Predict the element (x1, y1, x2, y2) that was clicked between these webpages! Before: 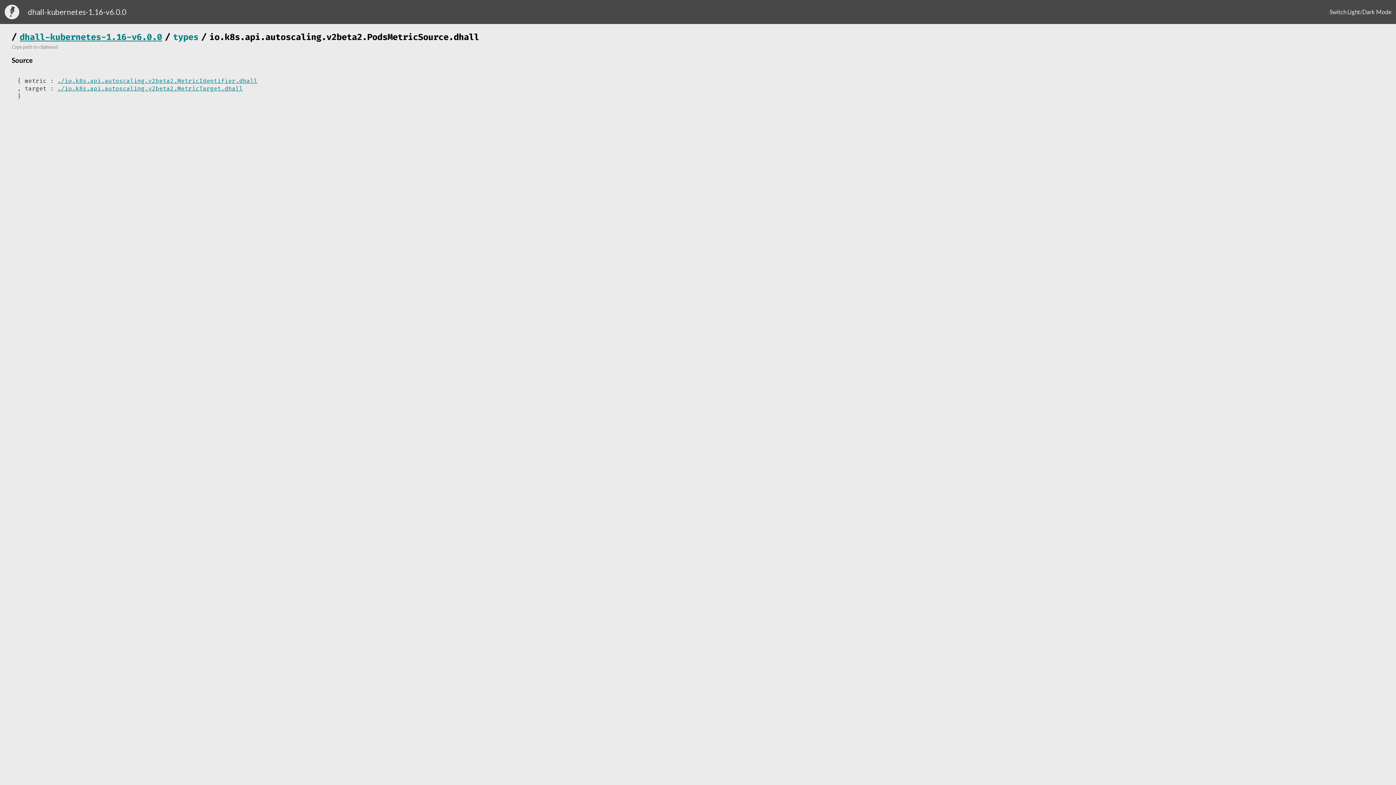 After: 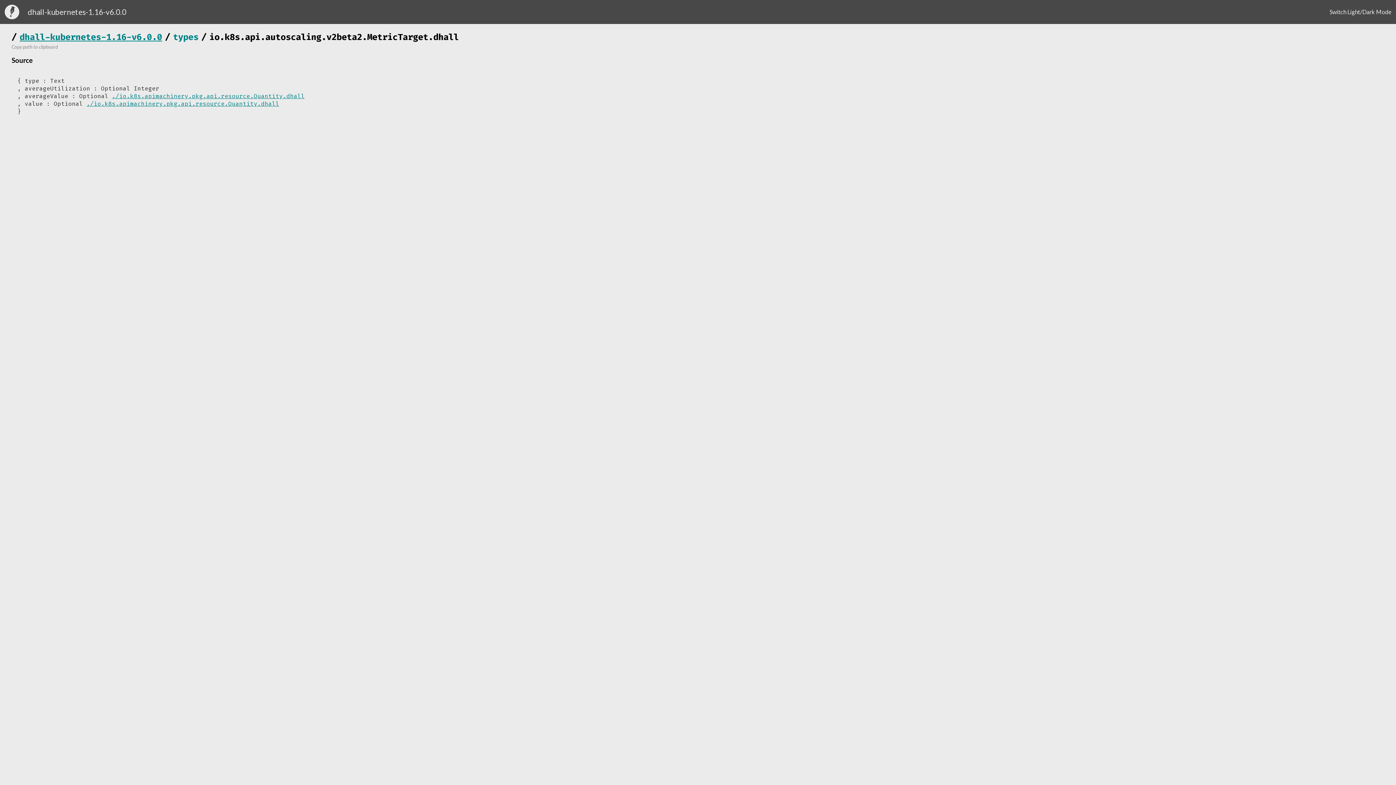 Action: label: ./io.k8s.api.autoscaling.v2beta2.MetricTarget.dhall bbox: (57, 84, 242, 92)